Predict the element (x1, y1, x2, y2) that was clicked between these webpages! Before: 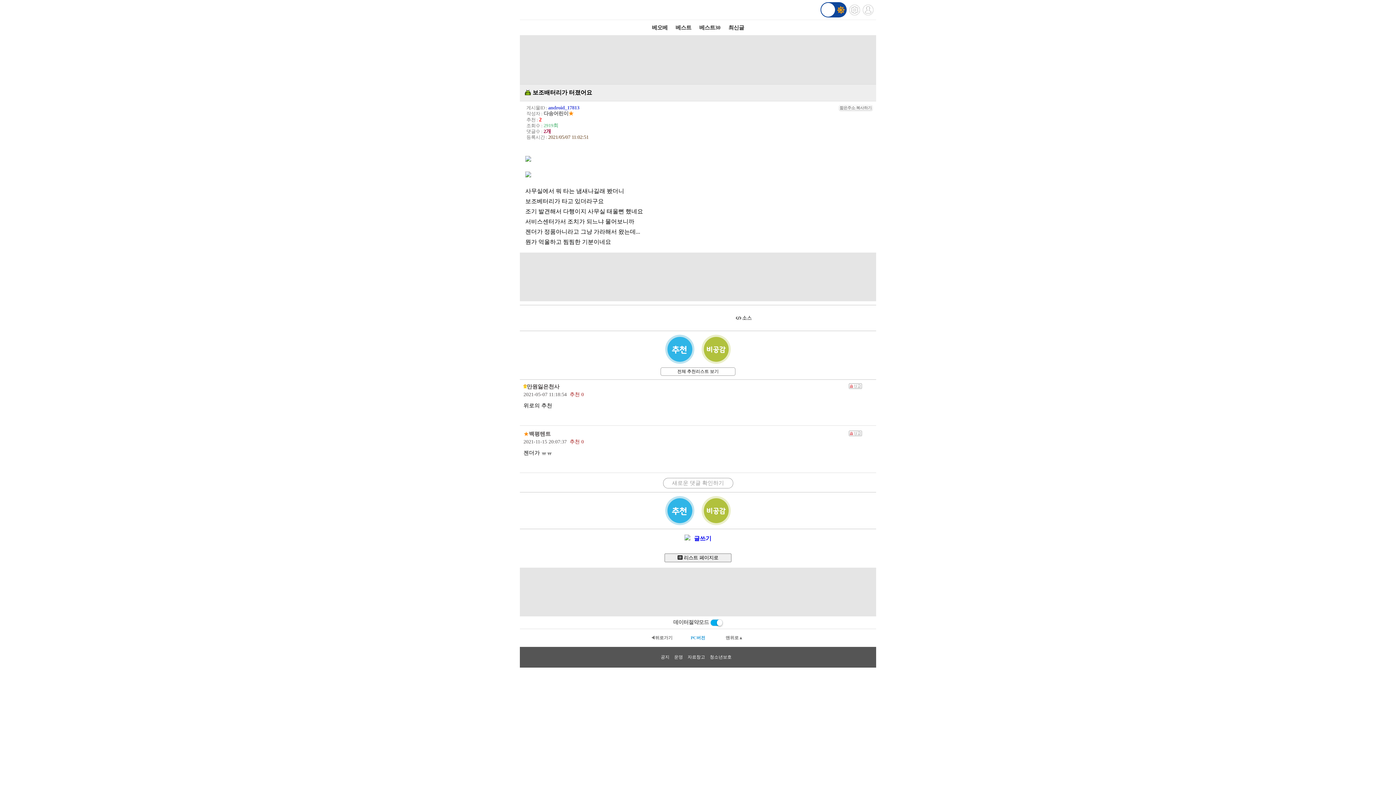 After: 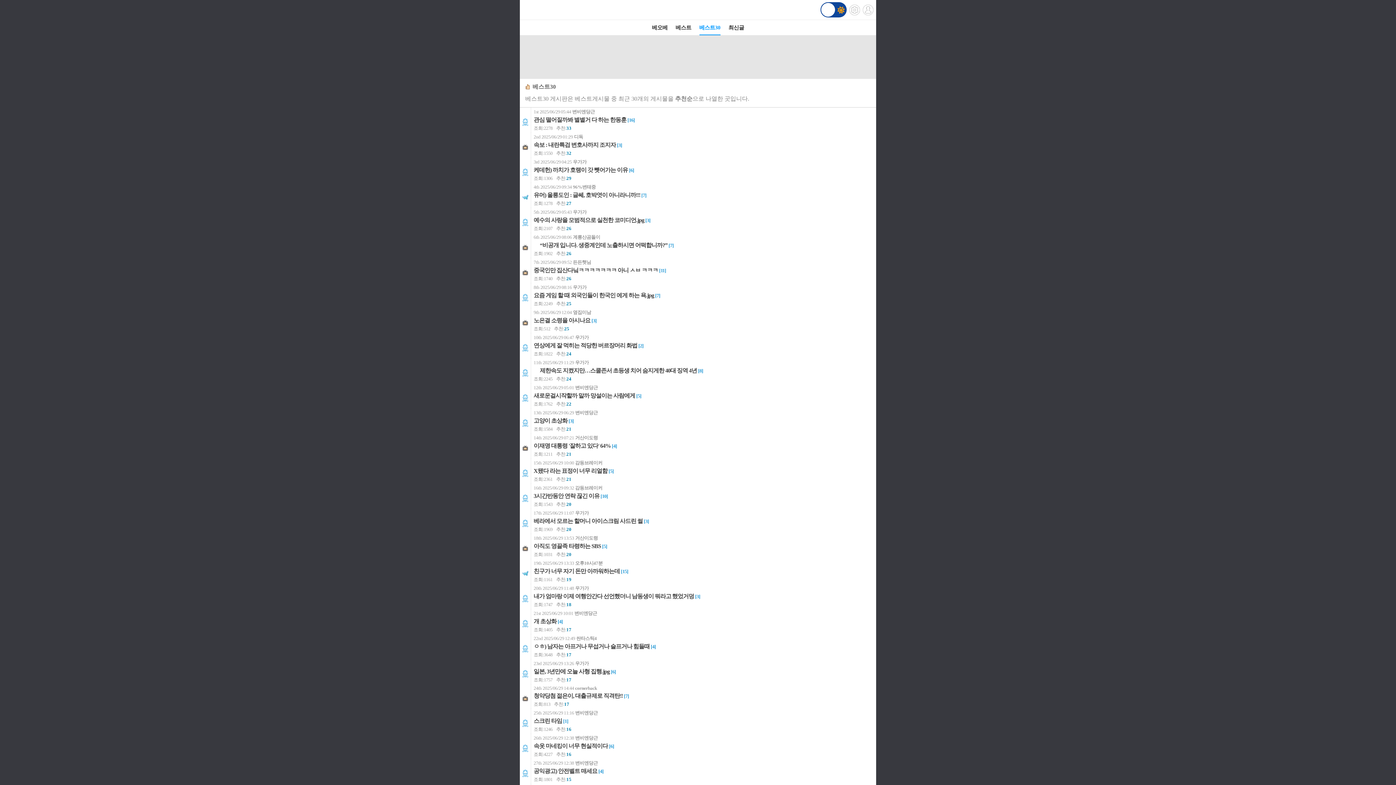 Action: bbox: (699, 20, 720, 35) label: 베스트30